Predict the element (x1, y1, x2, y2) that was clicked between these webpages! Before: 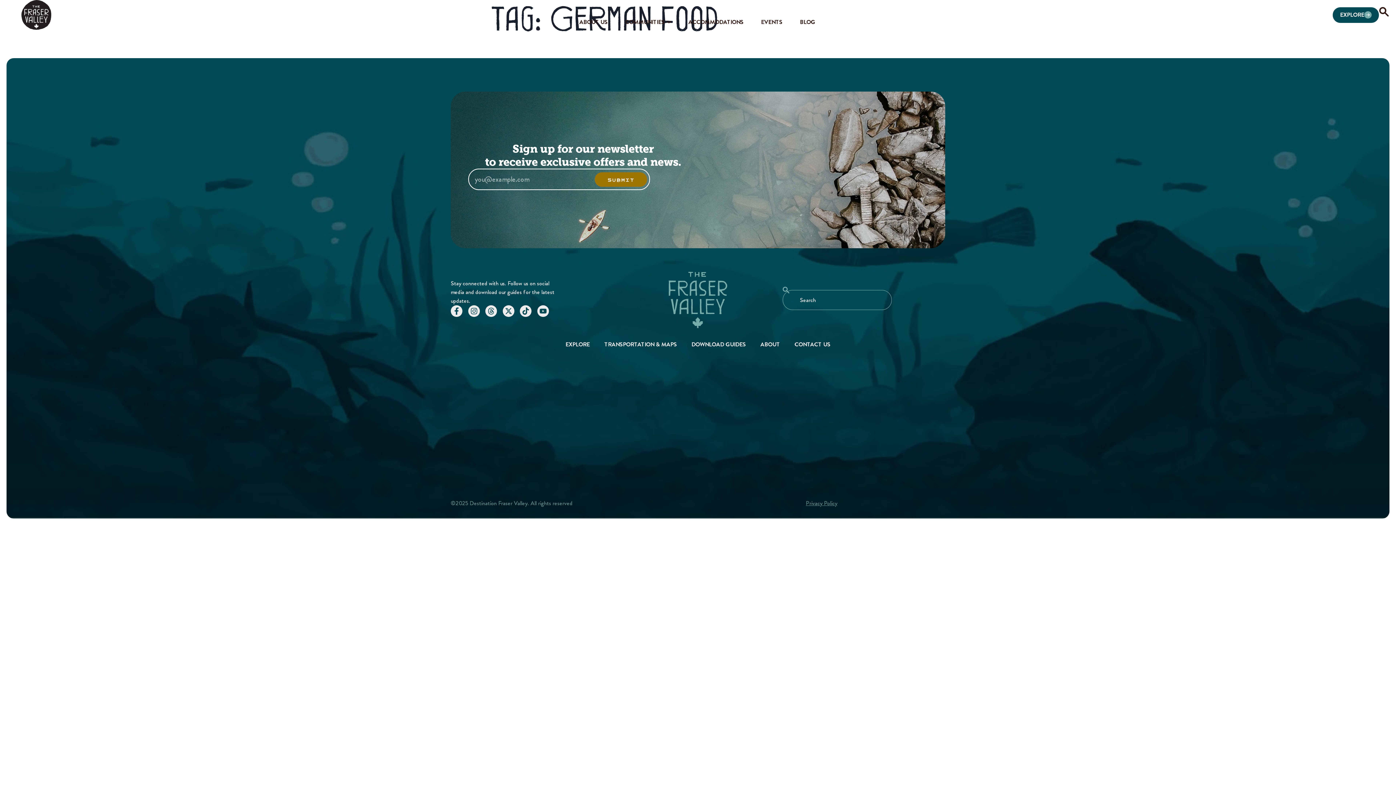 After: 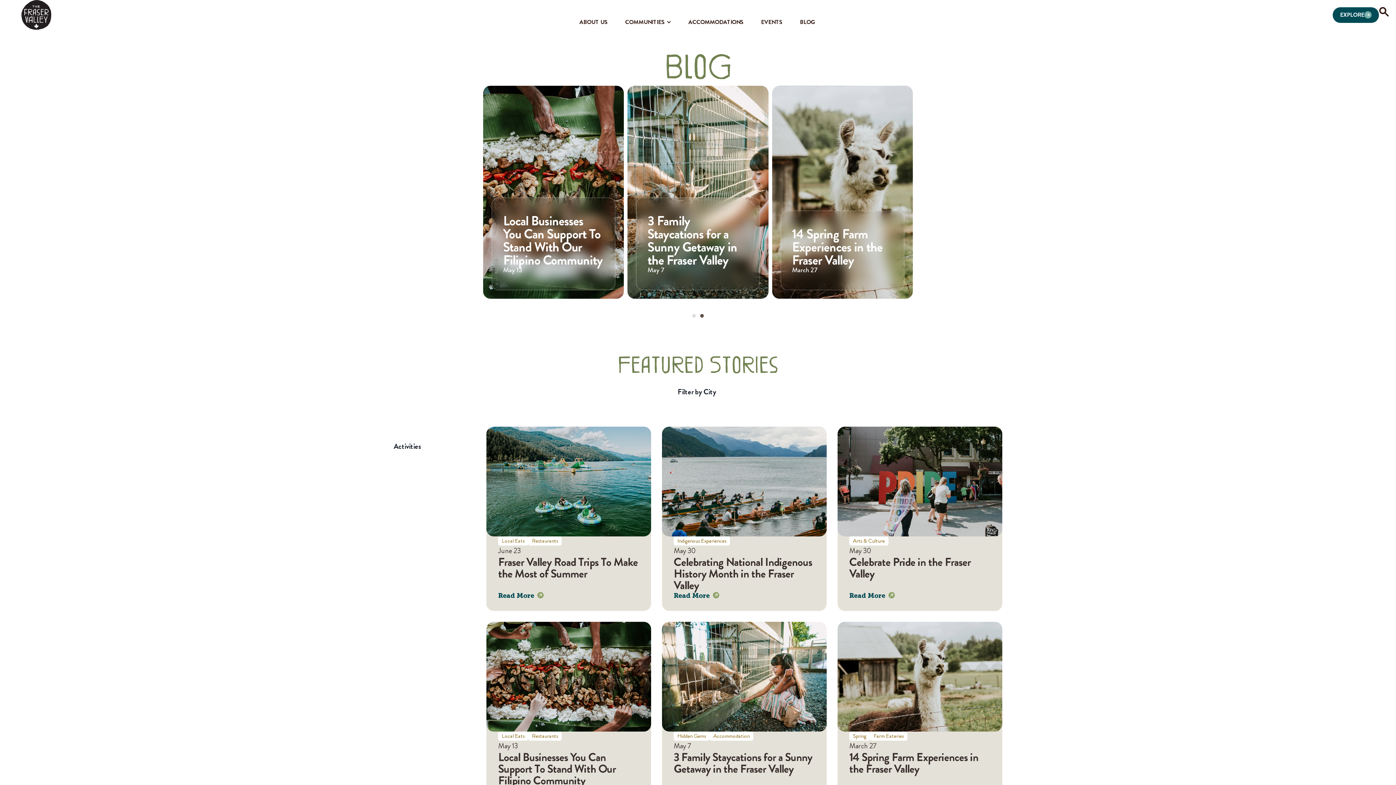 Action: label: BLOG bbox: (800, 17, 815, 26)